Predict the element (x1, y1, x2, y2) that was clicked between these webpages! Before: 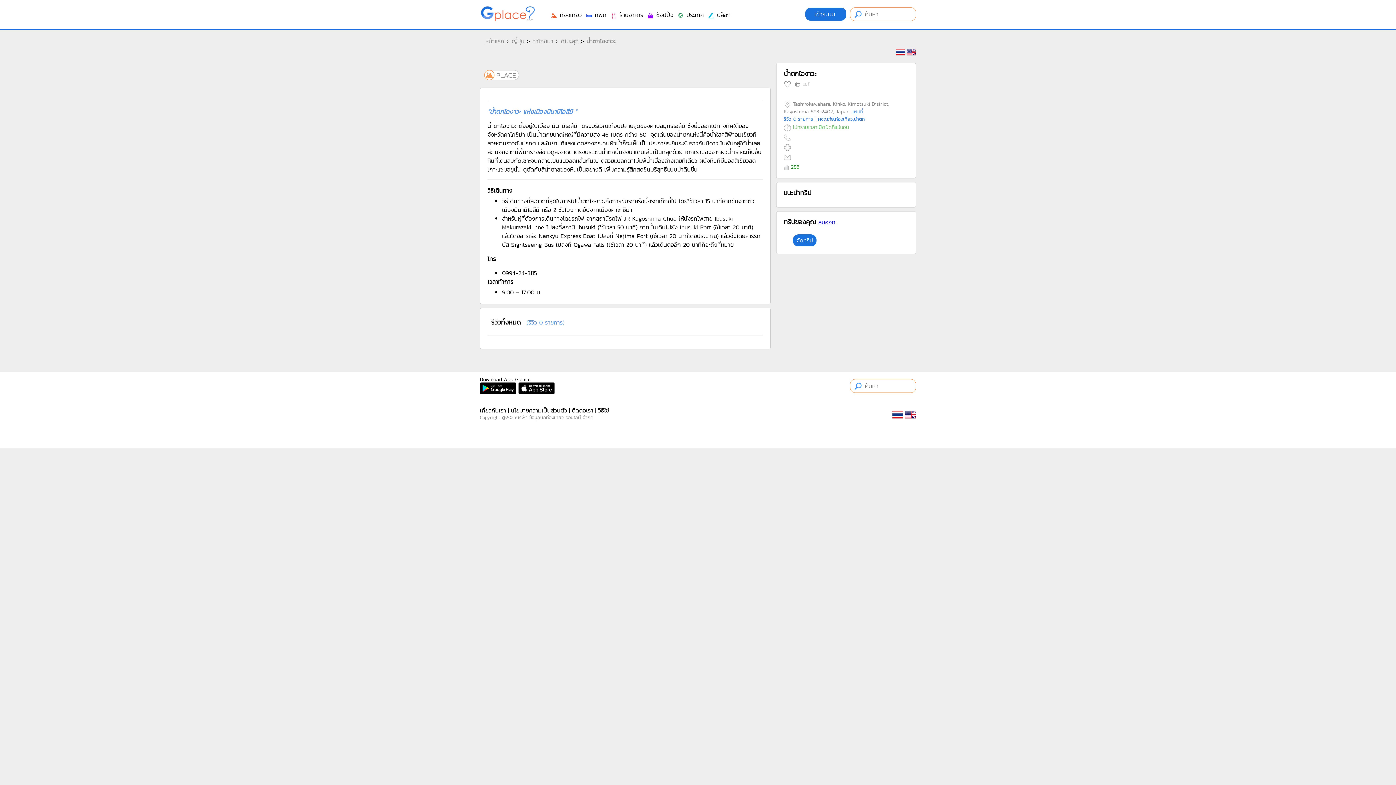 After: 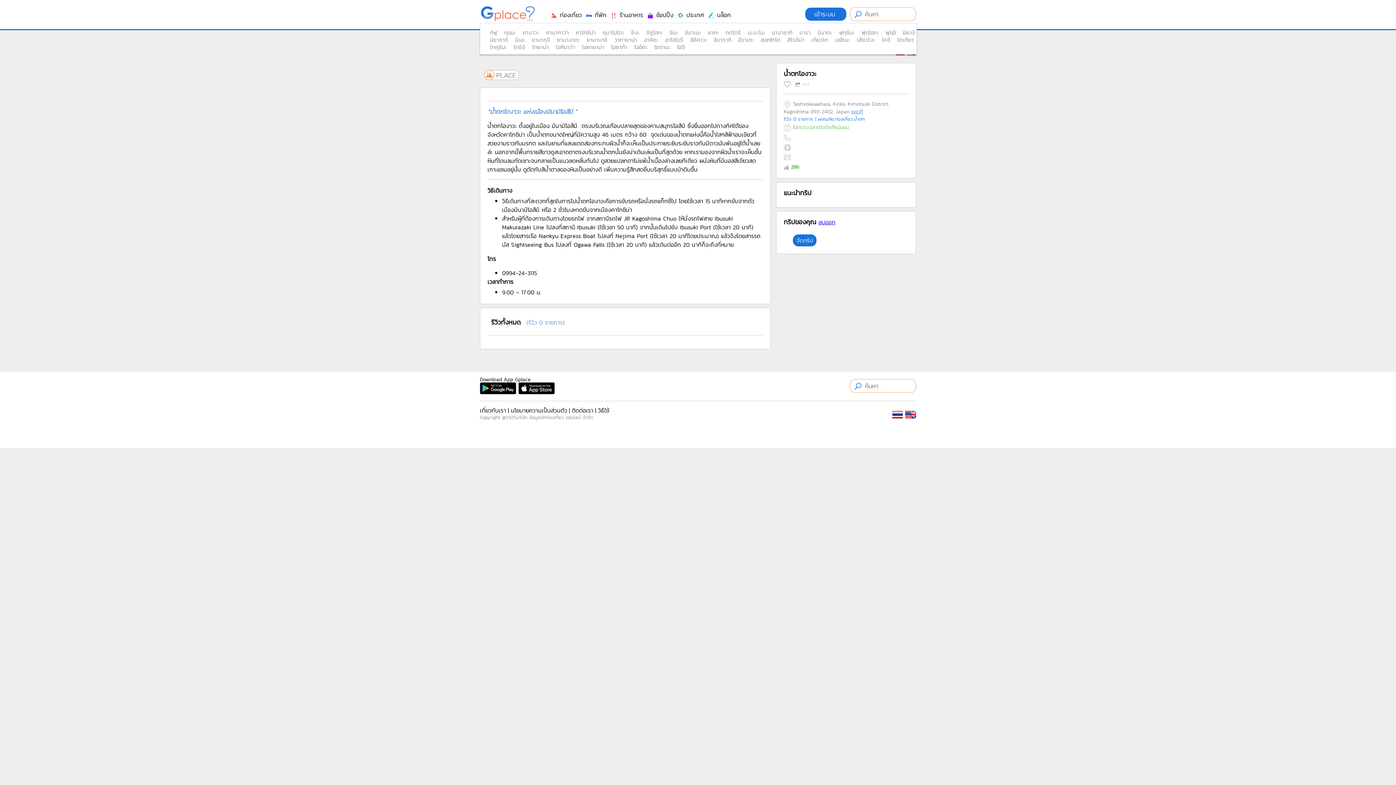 Action: bbox: (550, 10, 581, 19) label:  ท่องเที่ยว